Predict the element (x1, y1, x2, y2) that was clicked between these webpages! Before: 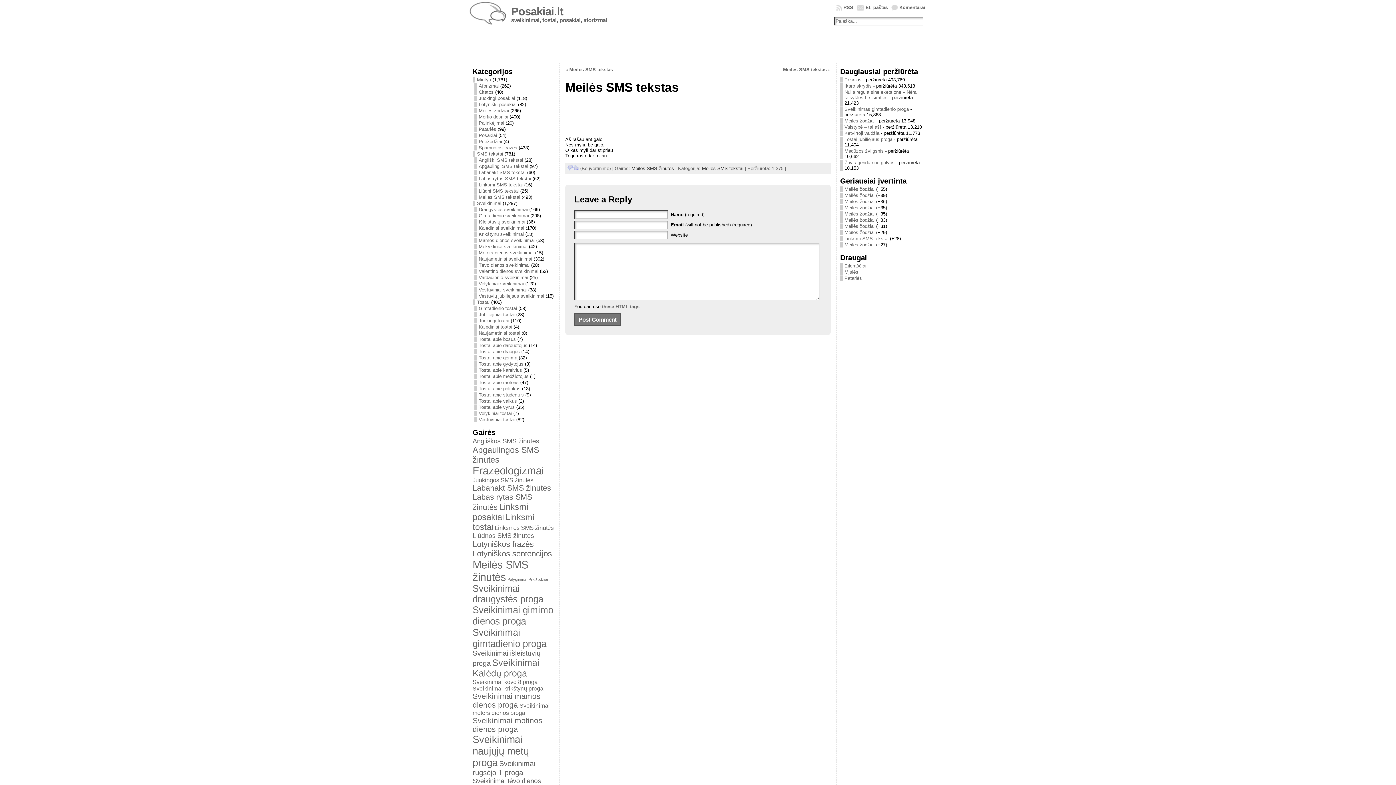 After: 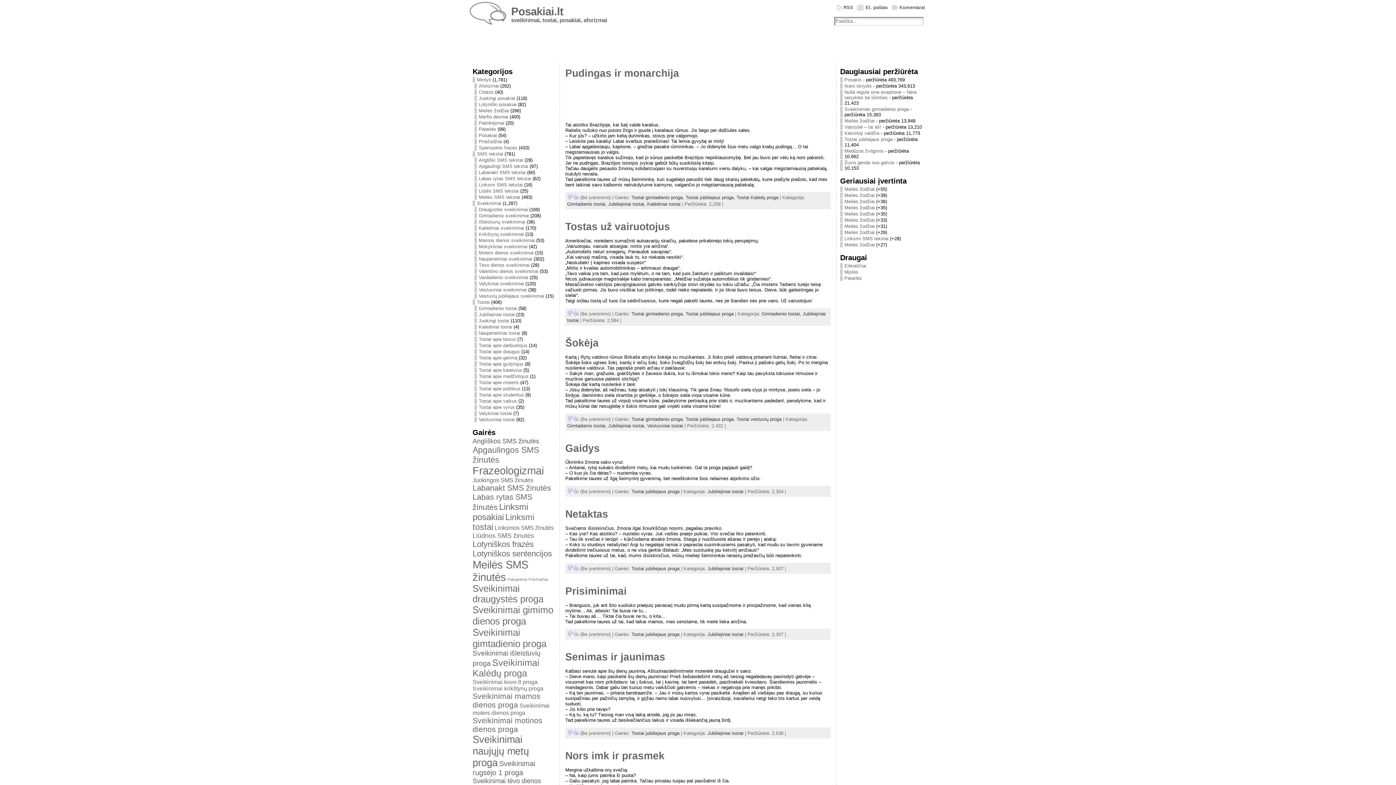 Action: label: Jubiliejiniai tostai bbox: (474, 312, 514, 317)